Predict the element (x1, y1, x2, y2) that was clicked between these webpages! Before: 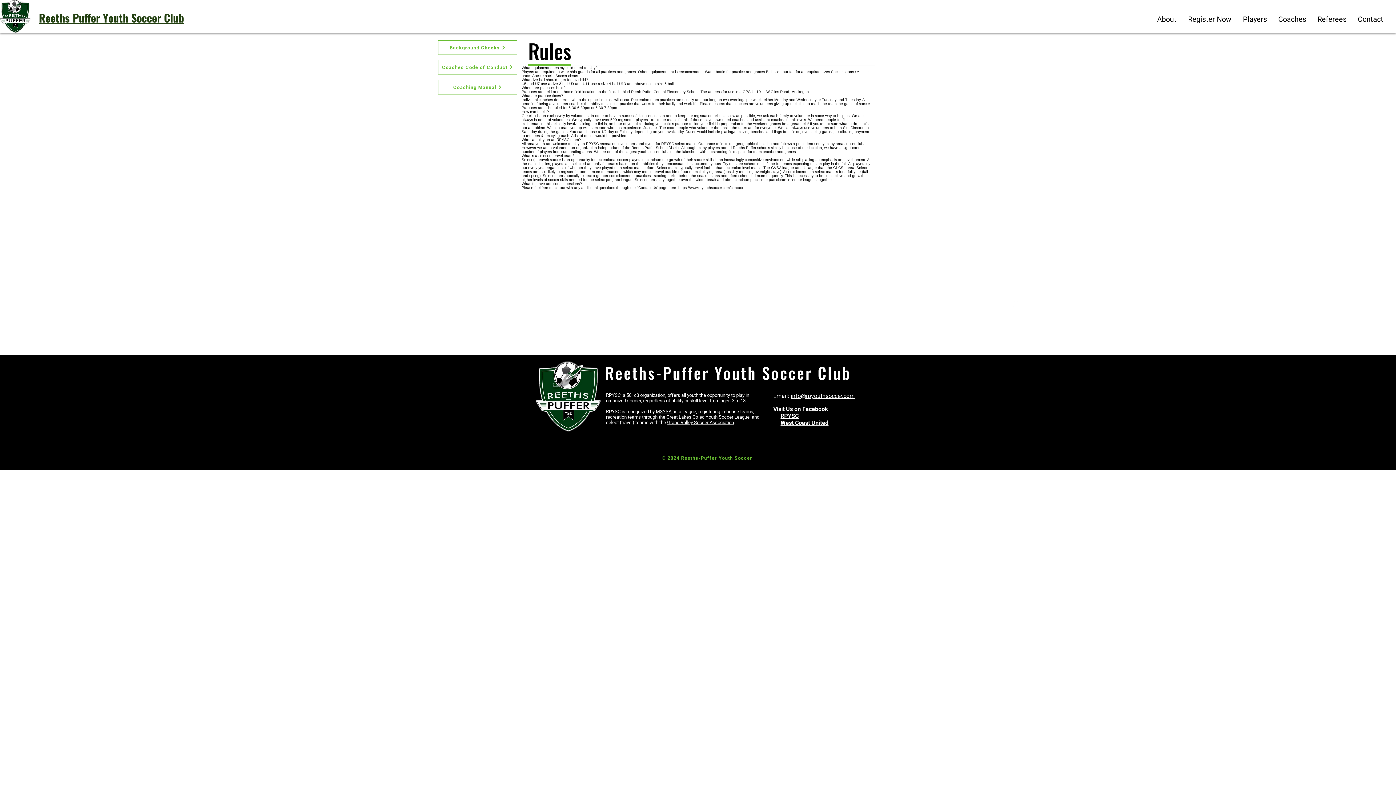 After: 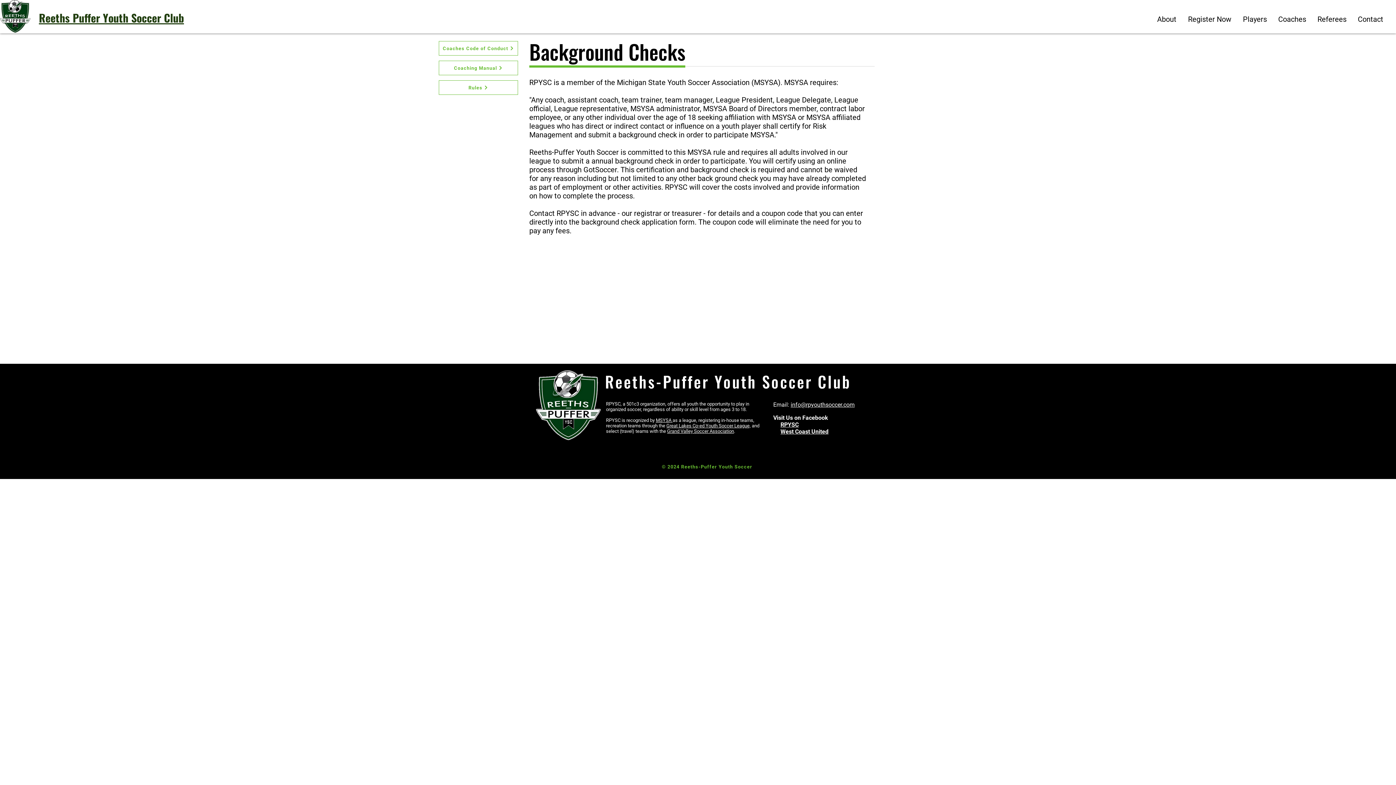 Action: label: Background Checks bbox: (438, 40, 517, 54)